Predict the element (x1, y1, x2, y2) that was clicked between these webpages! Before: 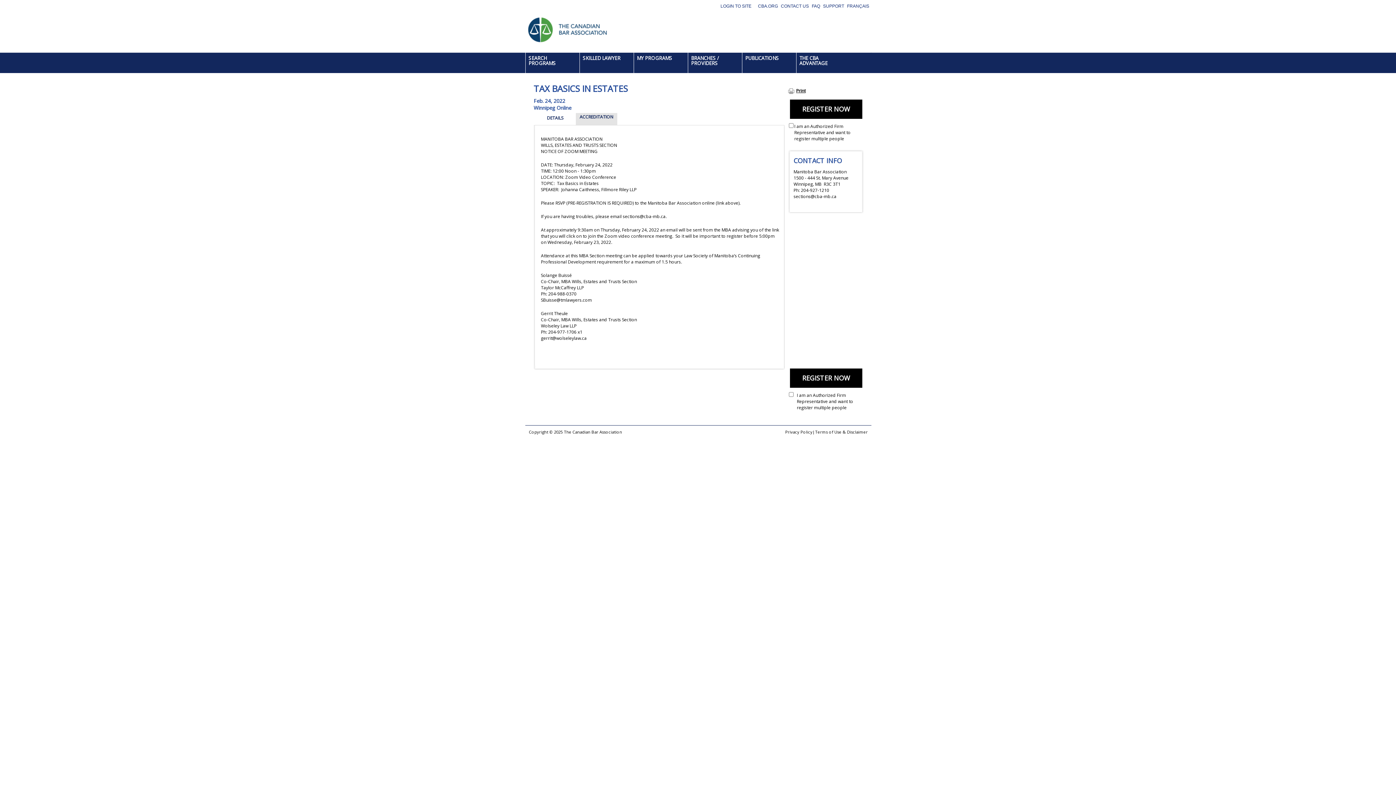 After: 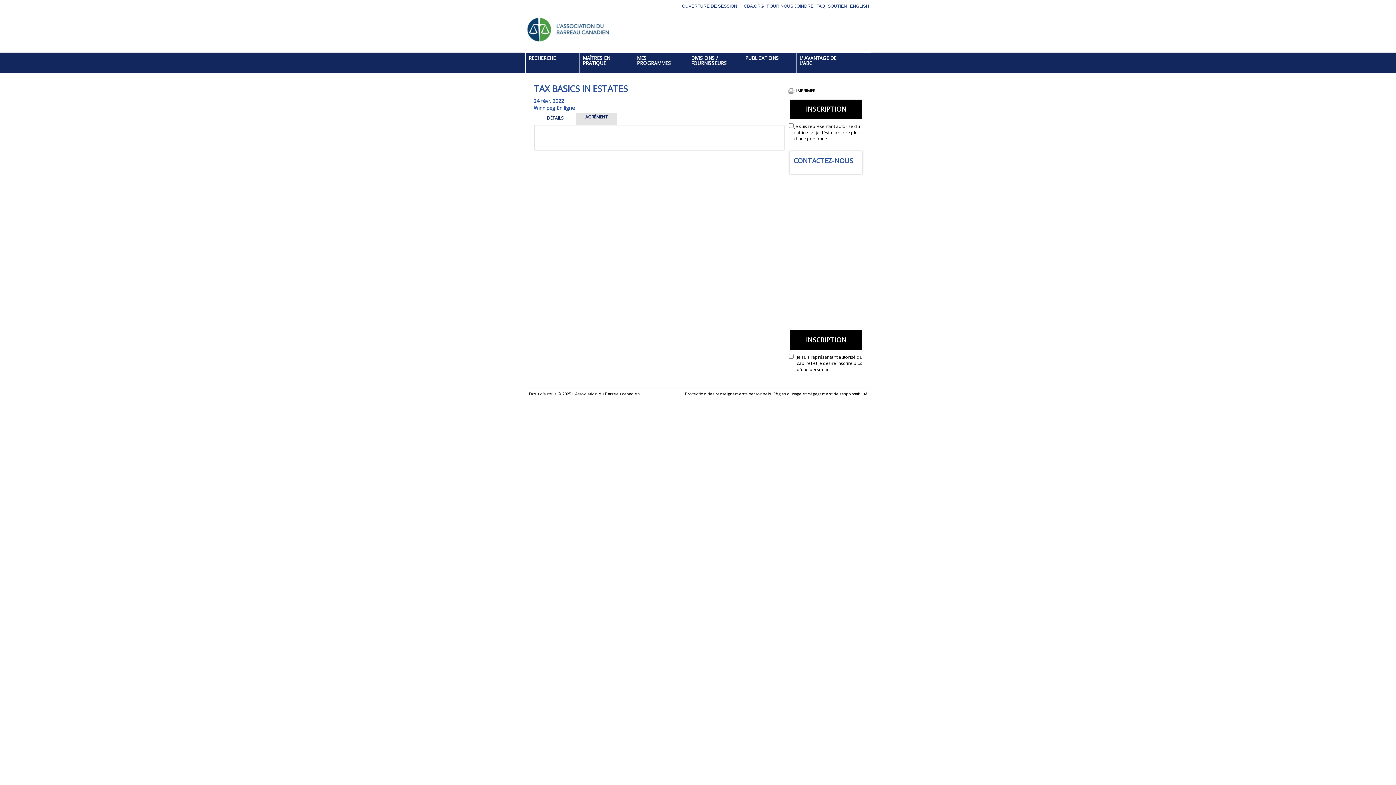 Action: bbox: (847, 3, 869, 8) label: FRANÇAIS